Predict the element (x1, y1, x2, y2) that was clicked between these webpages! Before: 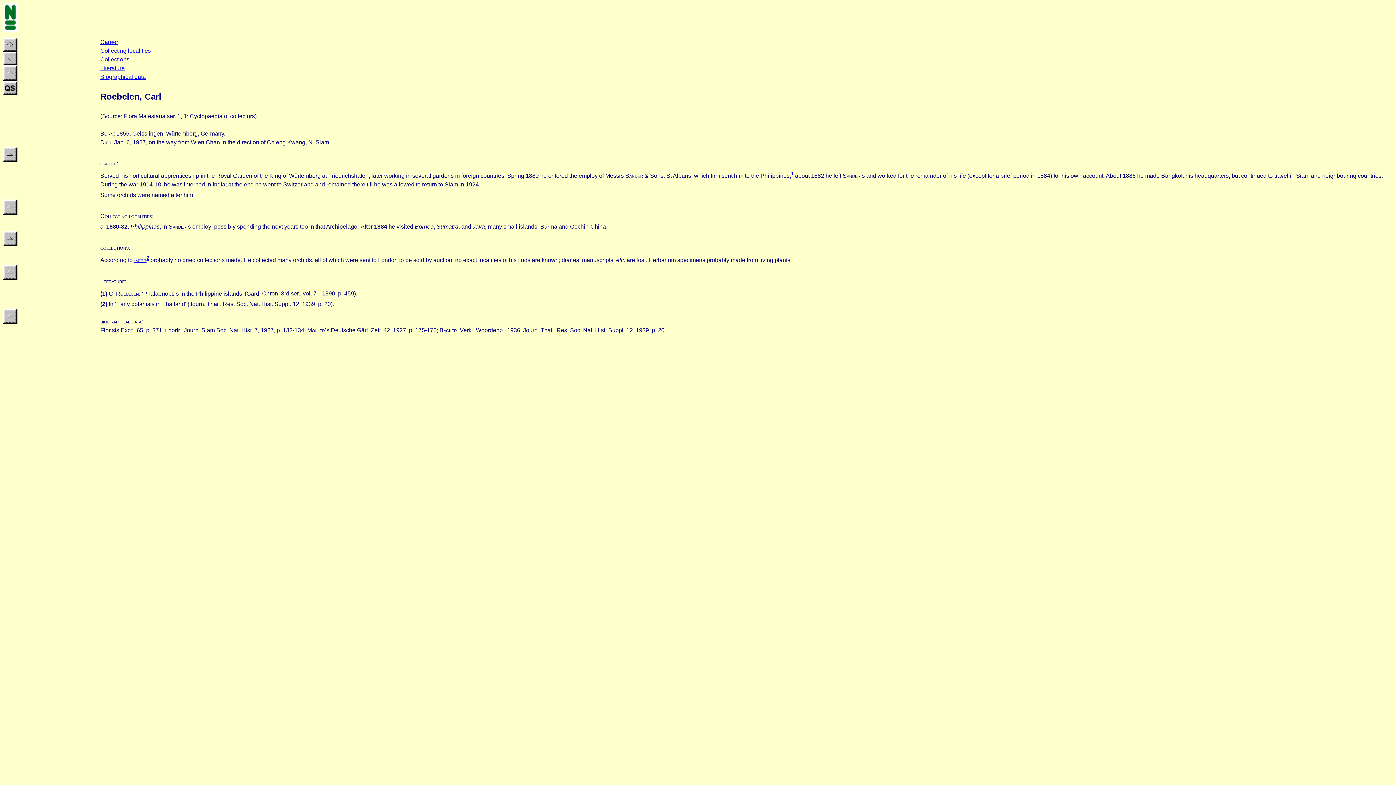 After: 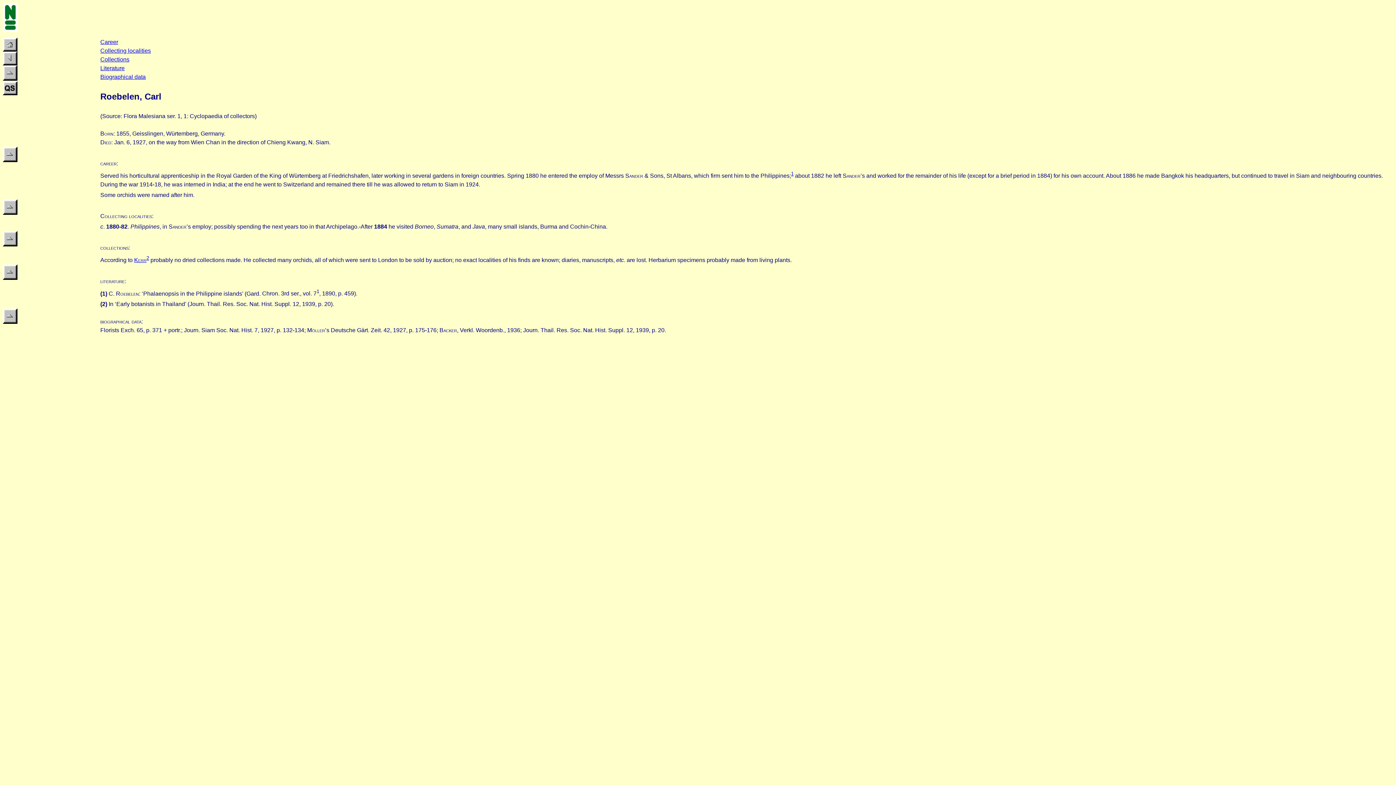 Action: label: collections bbox: (100, 244, 128, 250)